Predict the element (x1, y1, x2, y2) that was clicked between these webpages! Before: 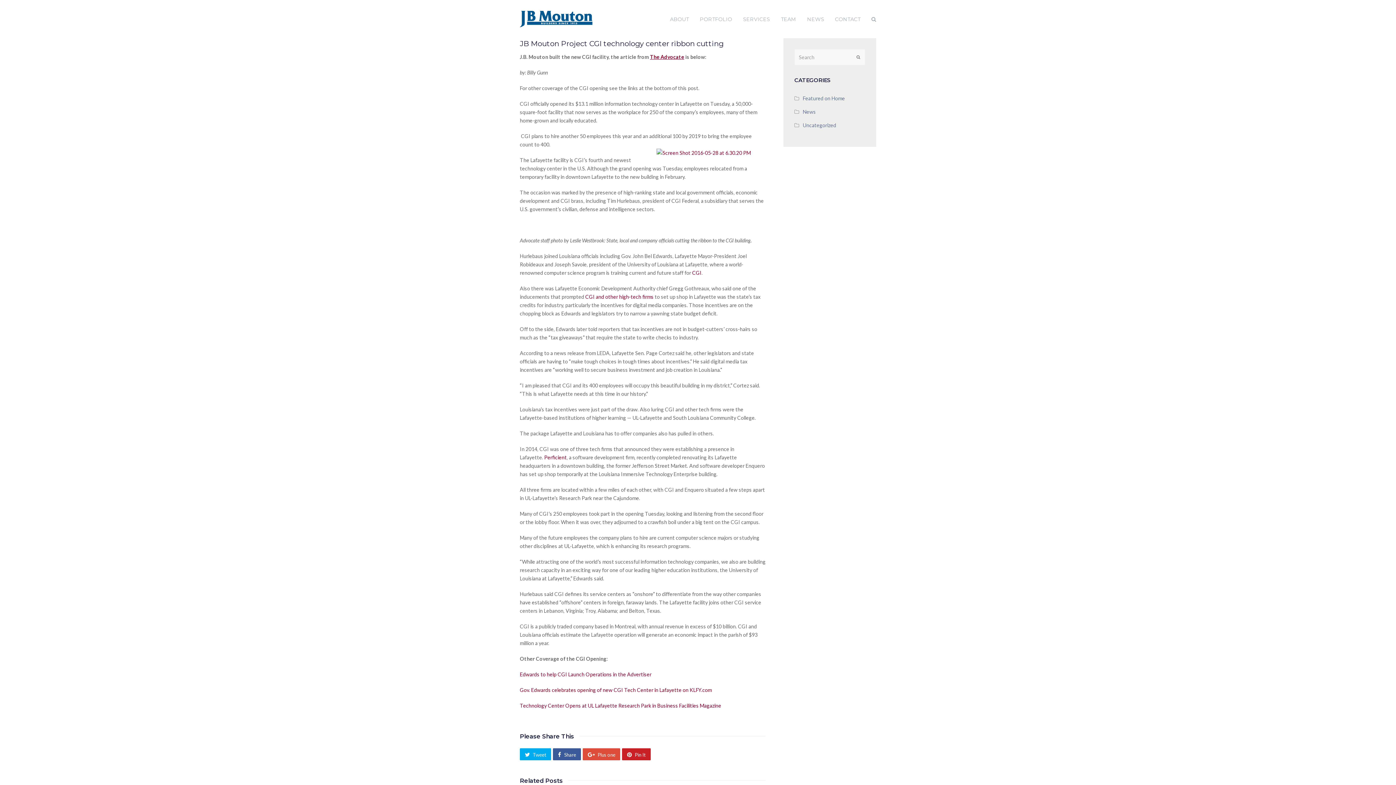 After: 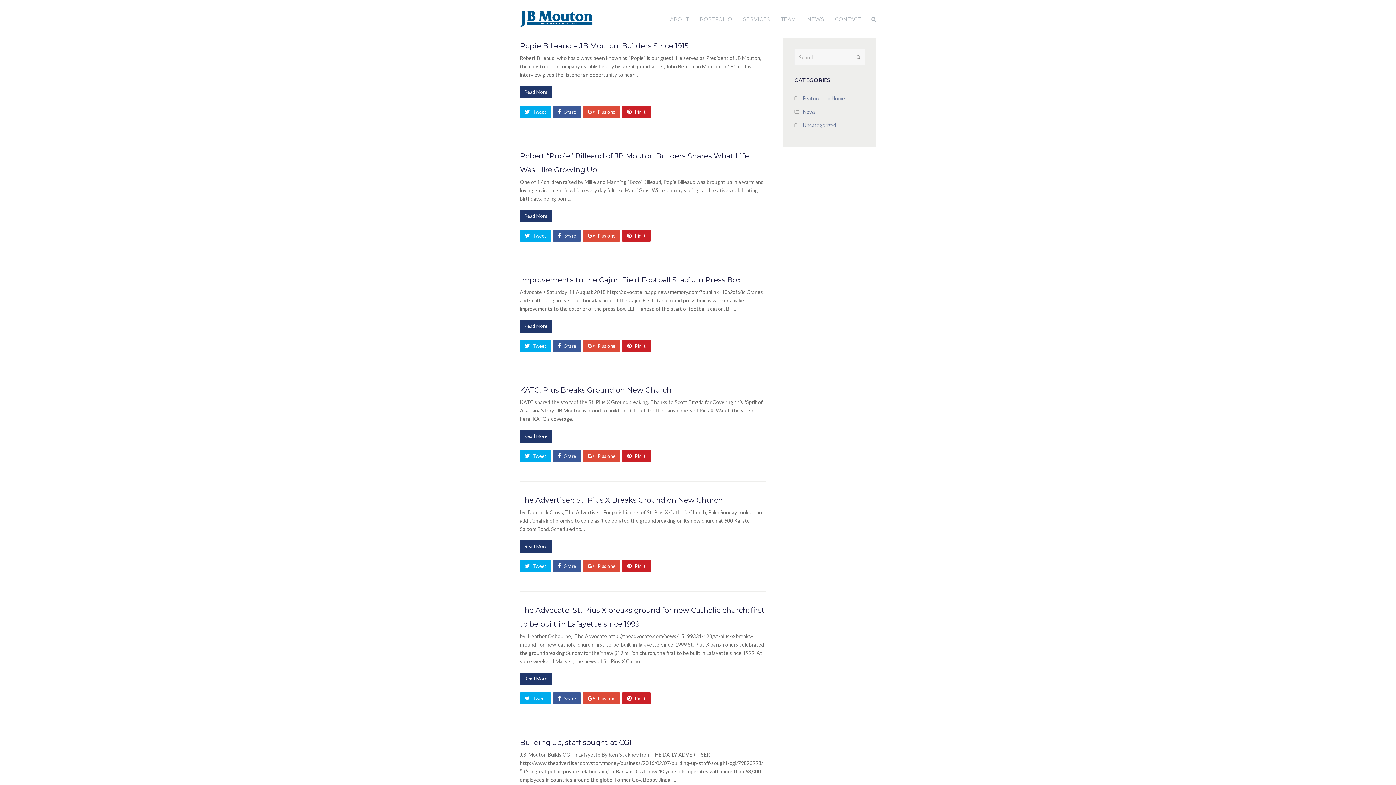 Action: label: Uncategorized bbox: (794, 122, 836, 128)